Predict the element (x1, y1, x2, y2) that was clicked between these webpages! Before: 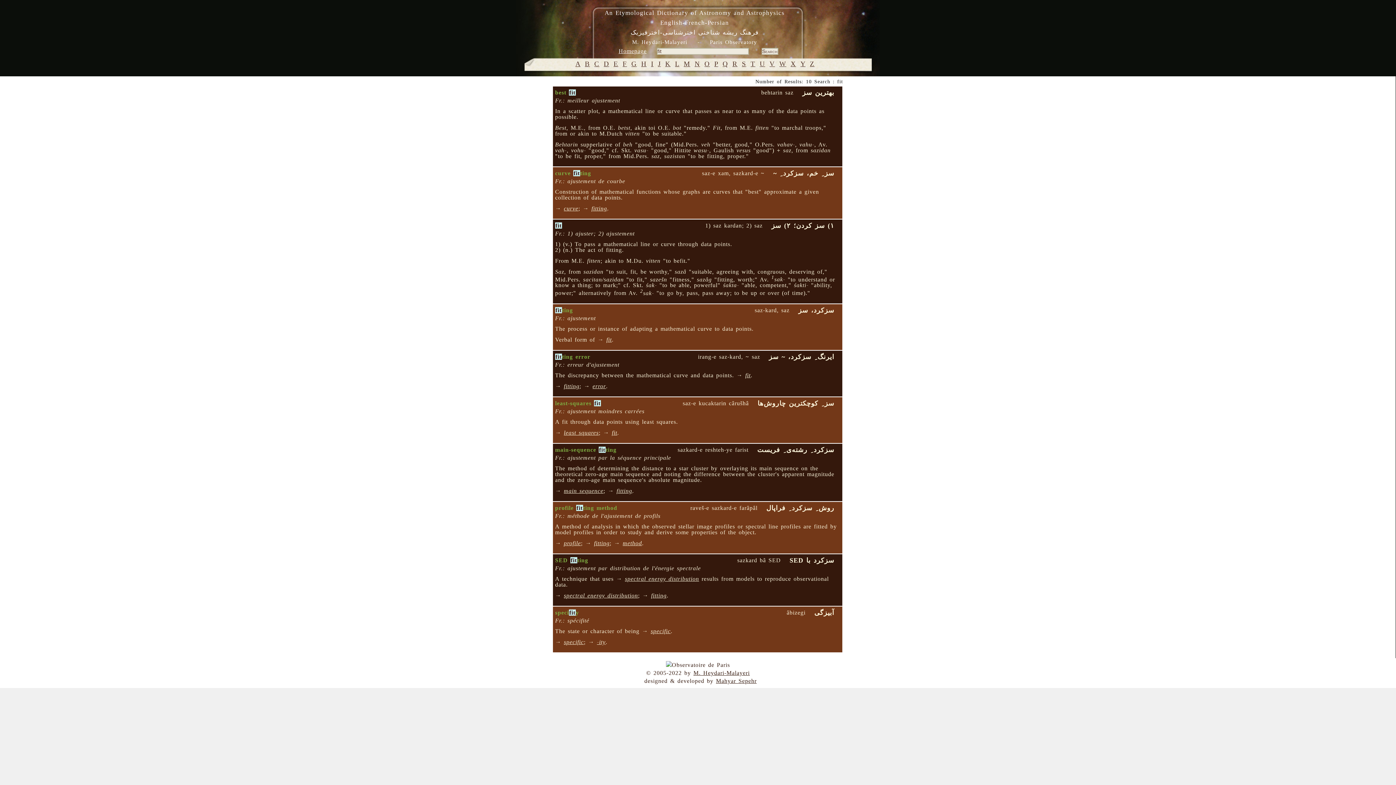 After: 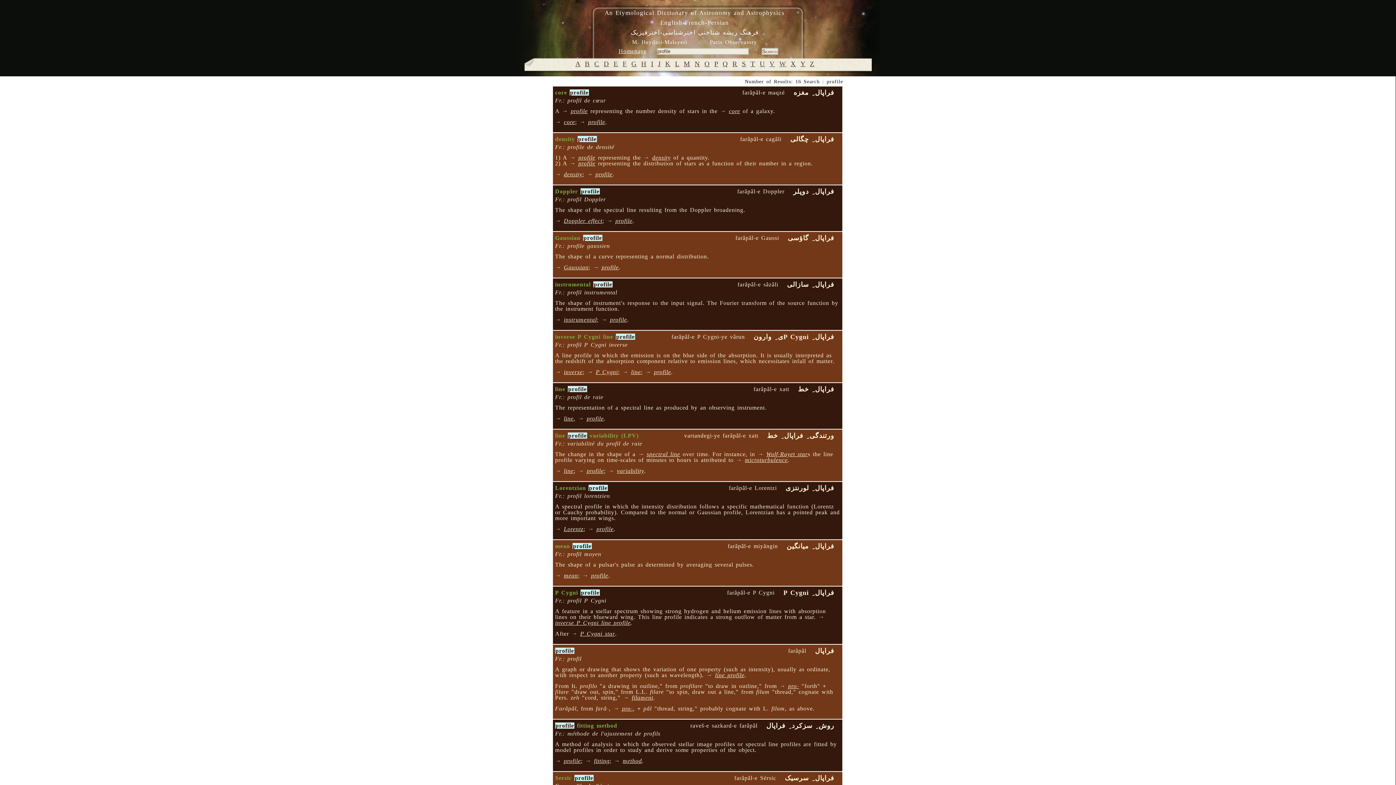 Action: label: profile bbox: (564, 540, 581, 546)